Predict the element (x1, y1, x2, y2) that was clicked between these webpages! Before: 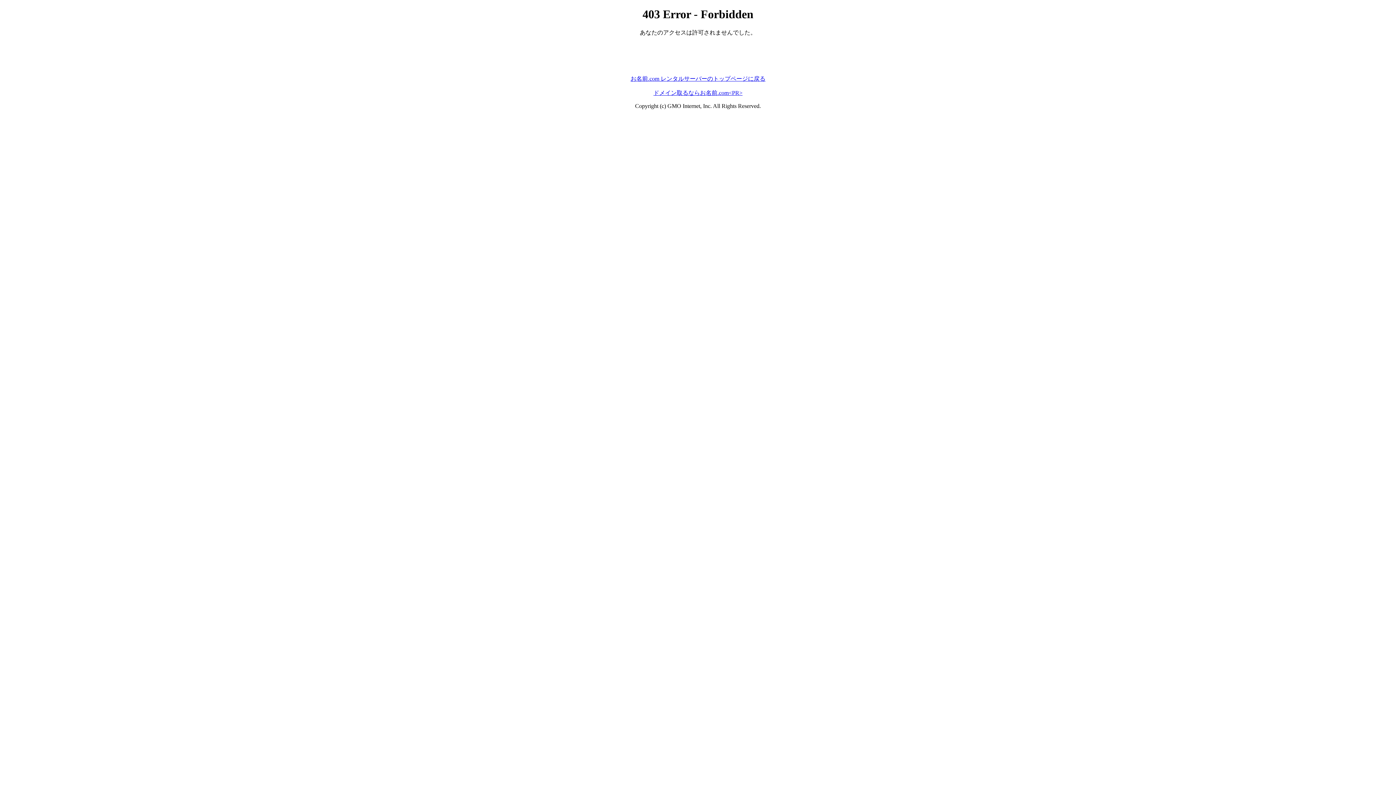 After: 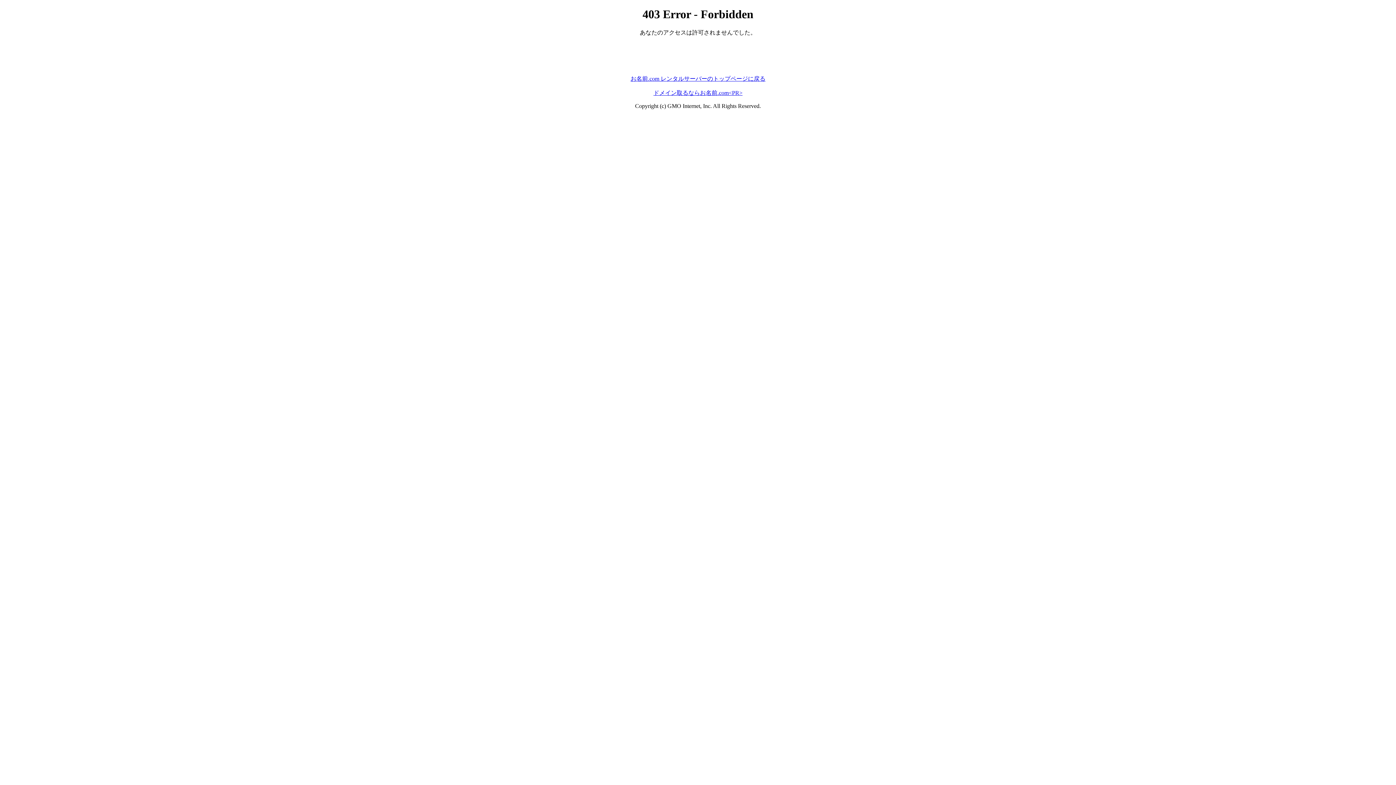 Action: label: お名前.com レンタルサーバーのトップページに戻る bbox: (630, 75, 765, 81)